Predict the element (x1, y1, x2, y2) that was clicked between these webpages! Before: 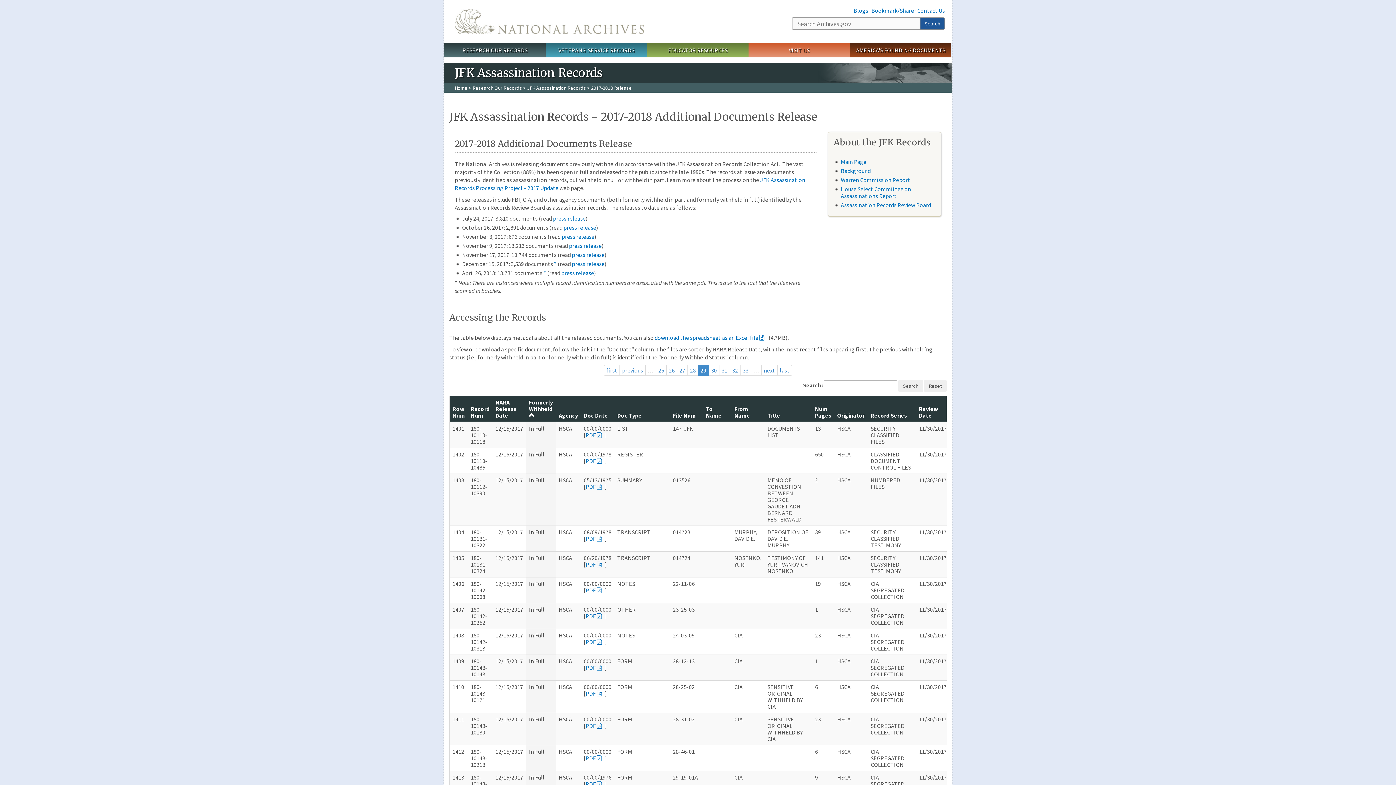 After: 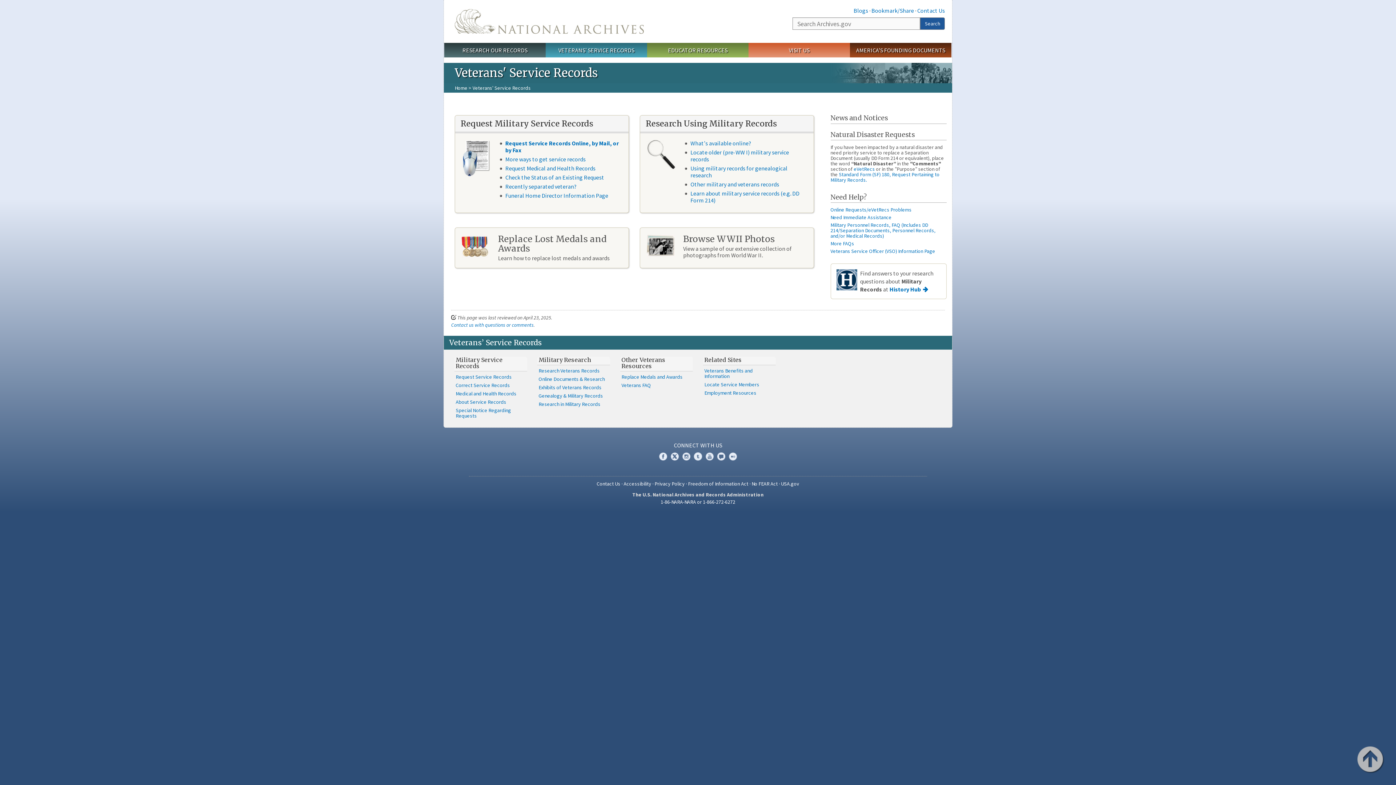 Action: label: VETERANS' SERVICE RECORDS bbox: (545, 42, 647, 57)